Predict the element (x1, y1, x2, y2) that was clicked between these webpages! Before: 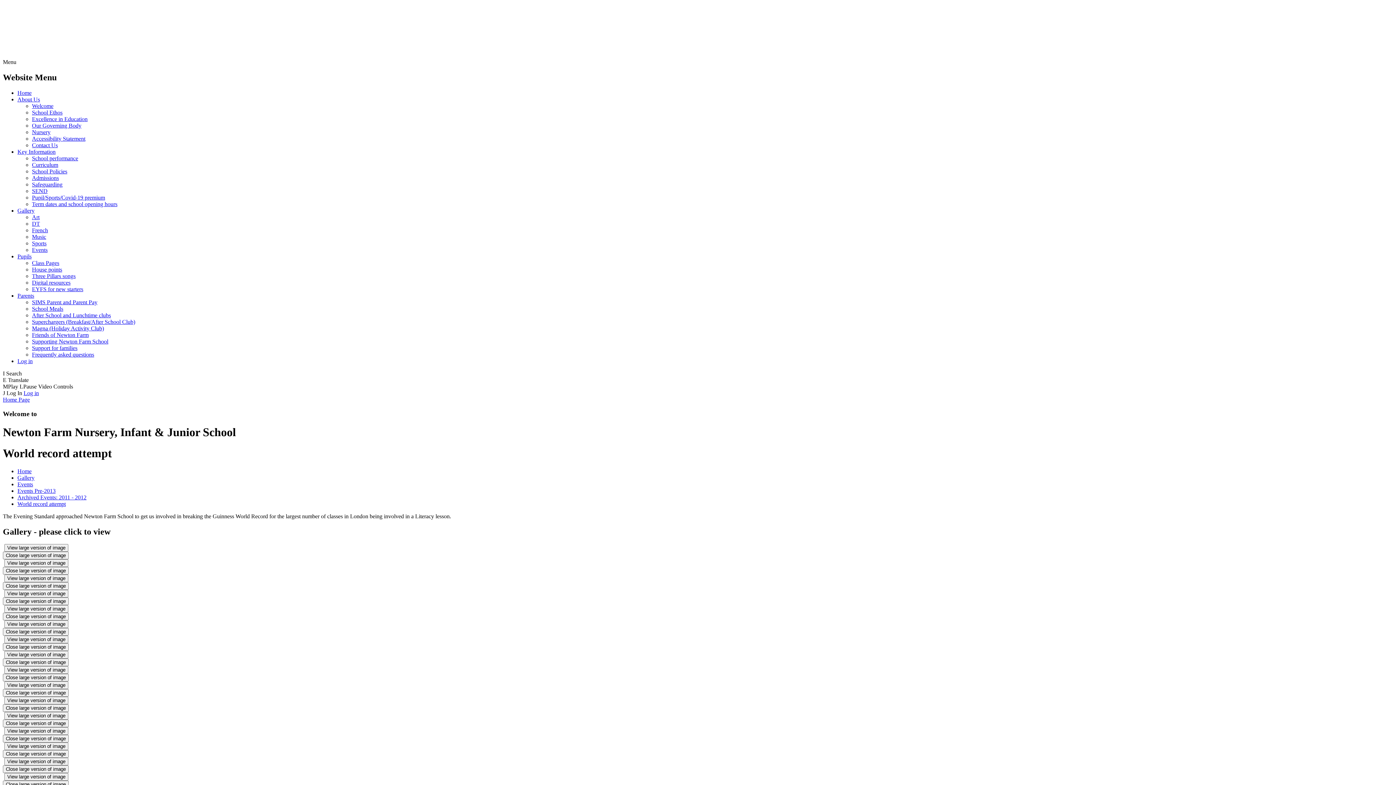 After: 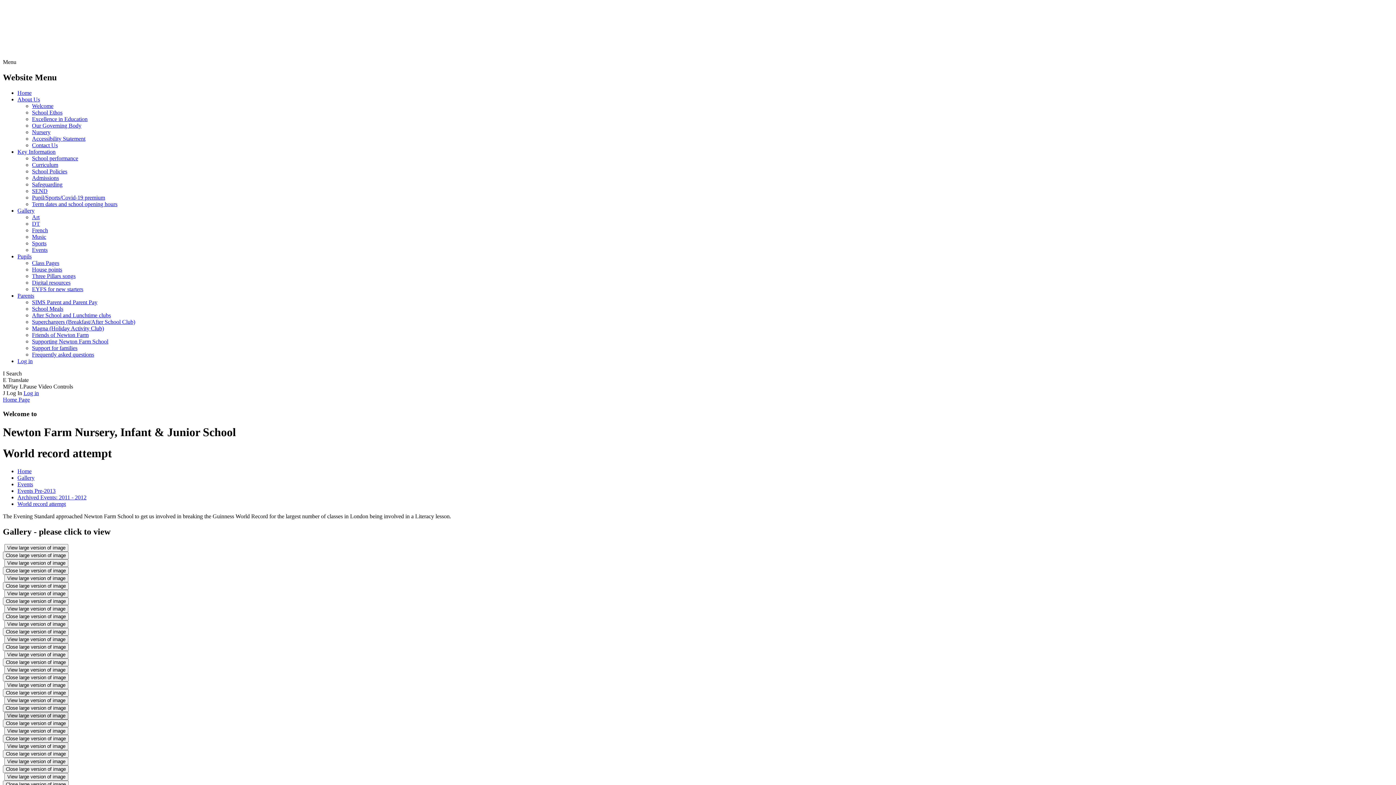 Action: label: View large version of image bbox: (4, 712, 68, 719)